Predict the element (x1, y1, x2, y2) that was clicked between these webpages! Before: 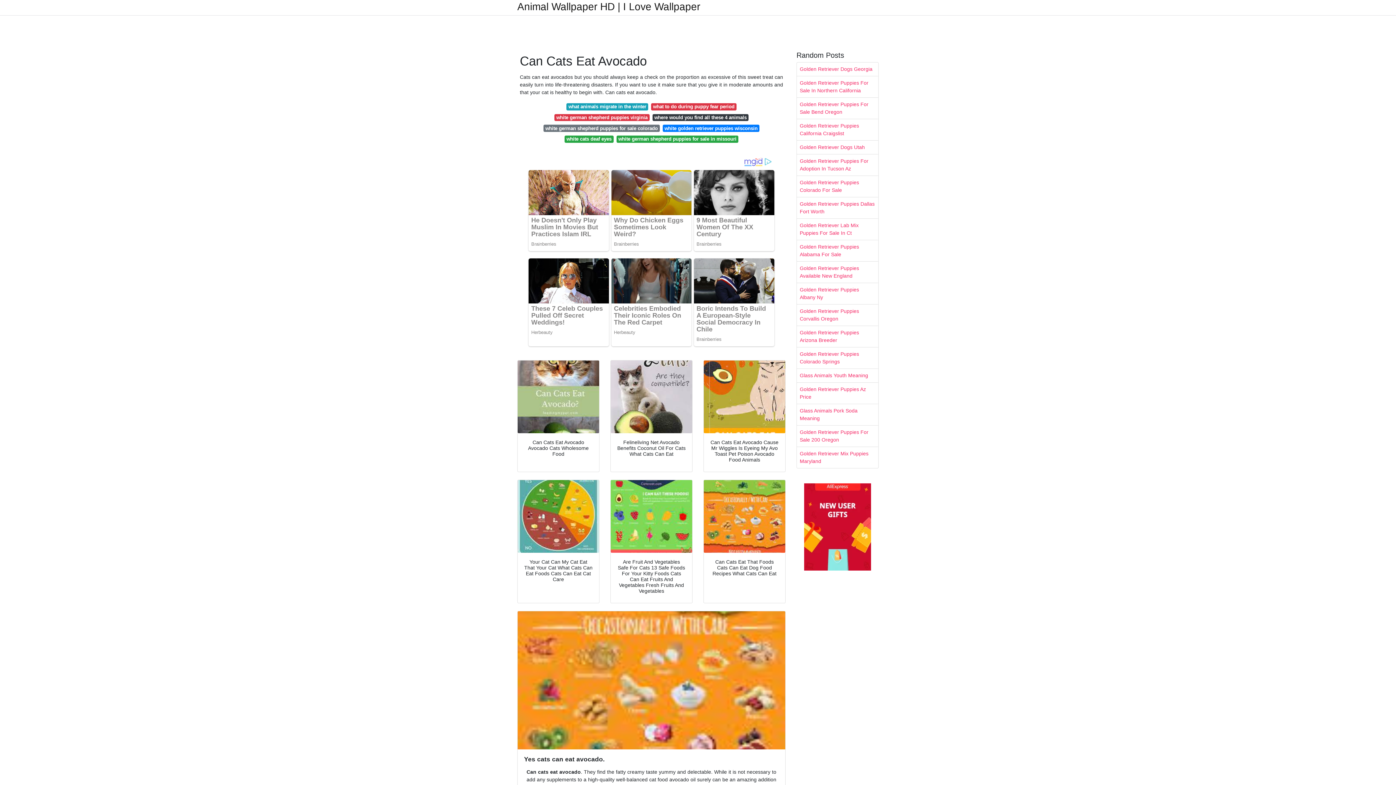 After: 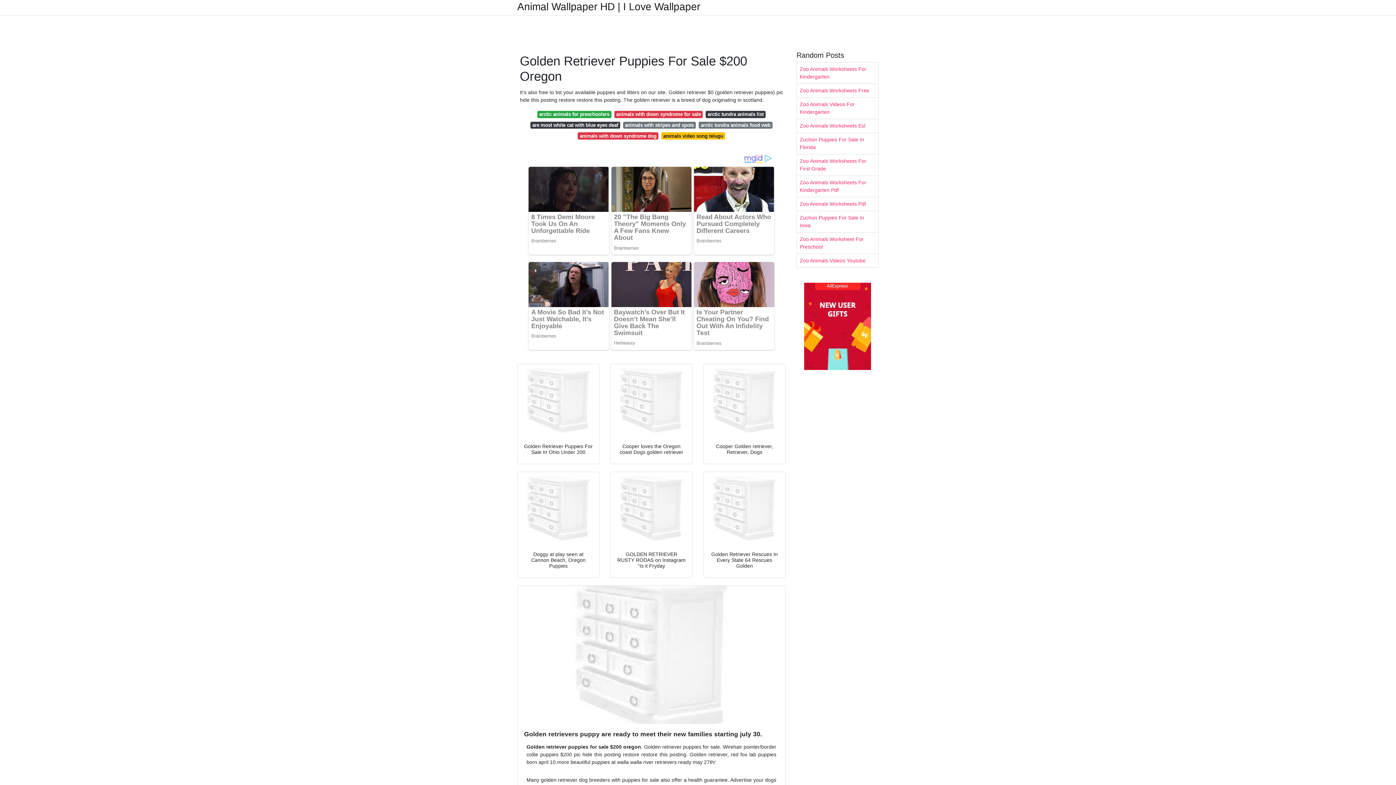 Action: label: Golden Retriever Puppies For Sale 200 Oregon bbox: (797, 425, 878, 446)